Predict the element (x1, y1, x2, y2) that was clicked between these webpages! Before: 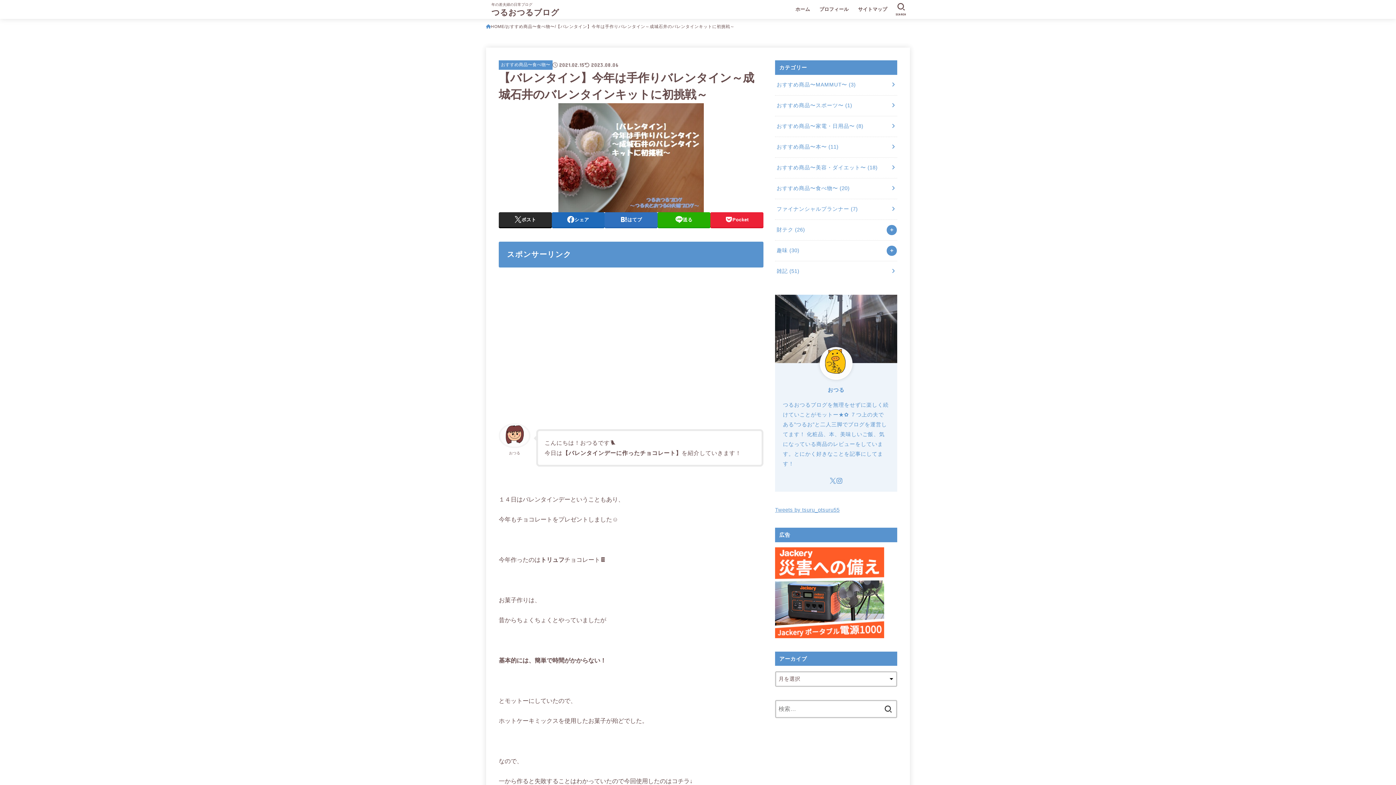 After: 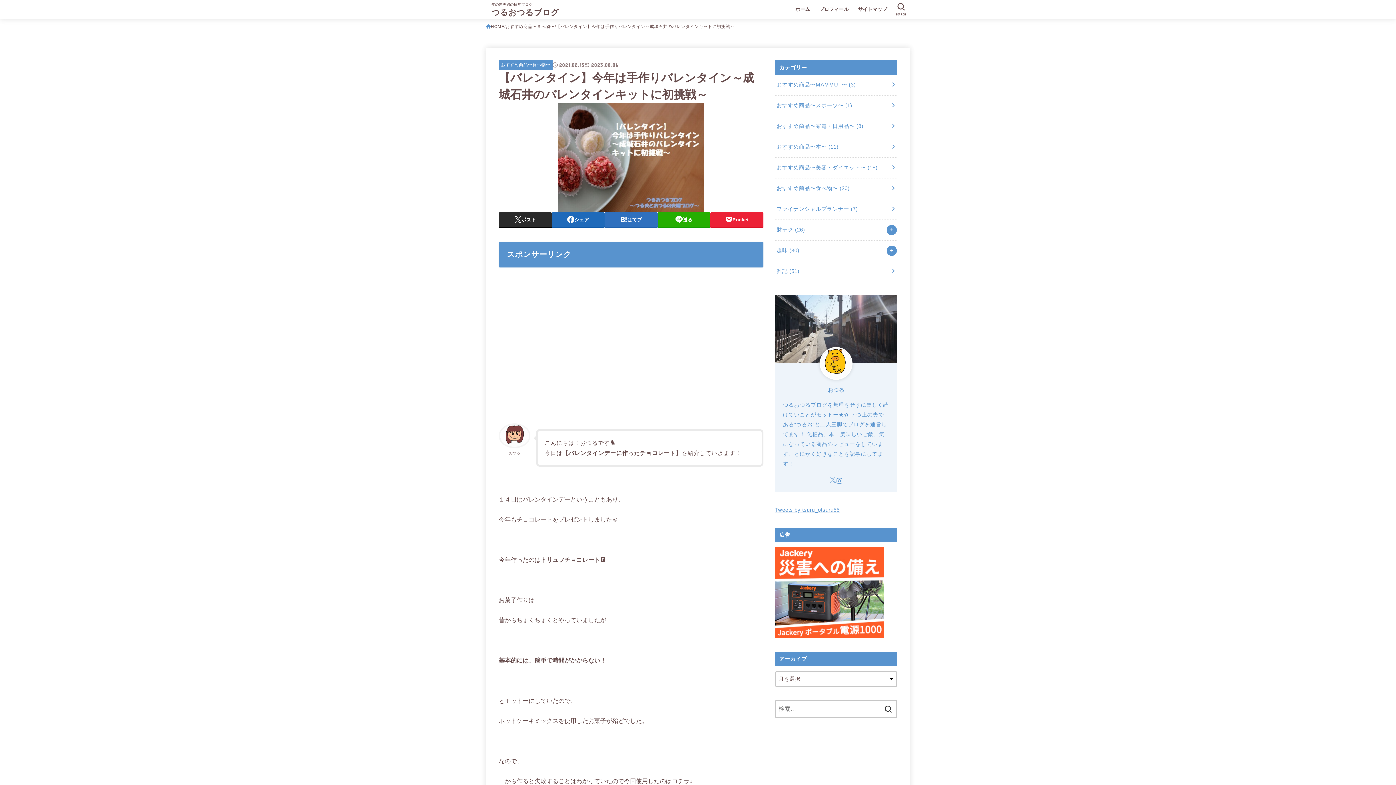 Action: bbox: (829, 477, 836, 484) label: X.com